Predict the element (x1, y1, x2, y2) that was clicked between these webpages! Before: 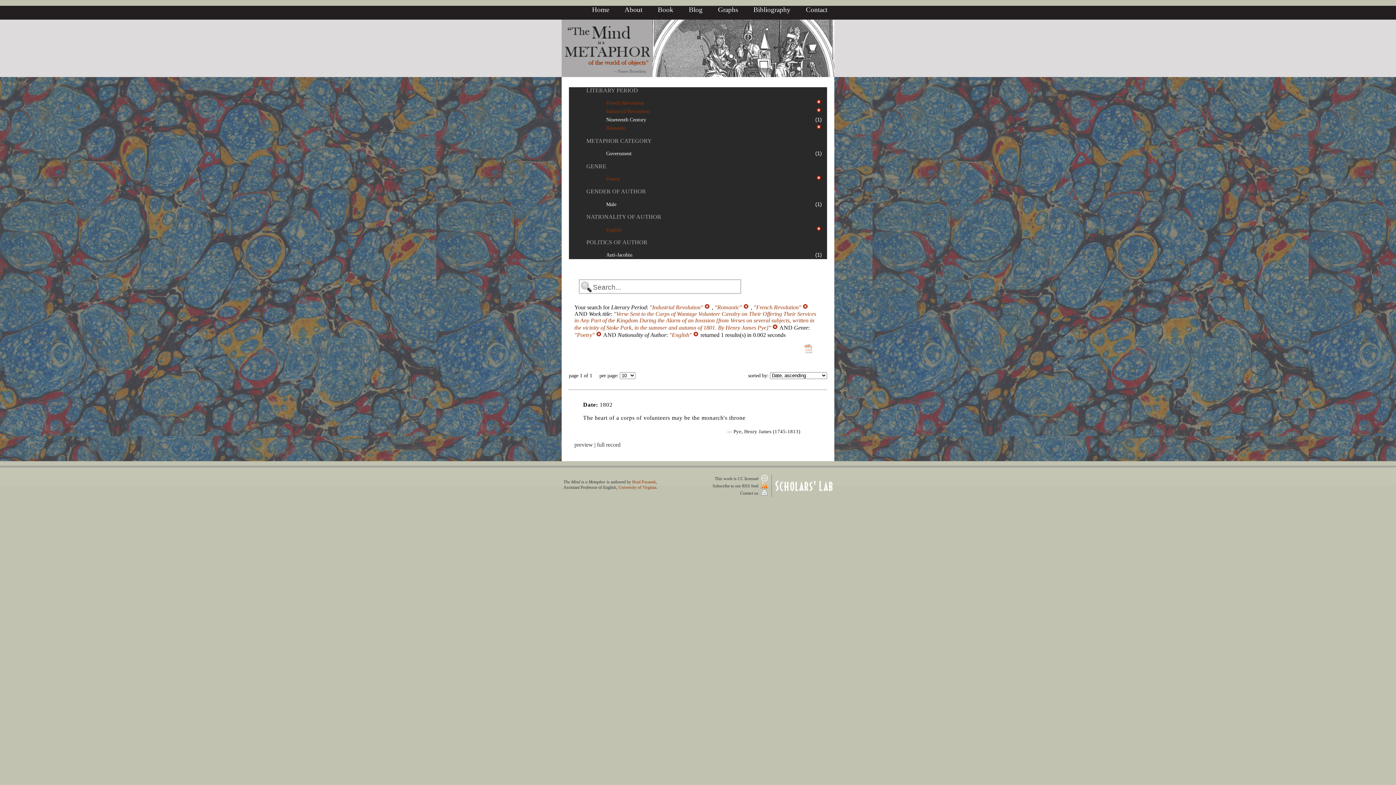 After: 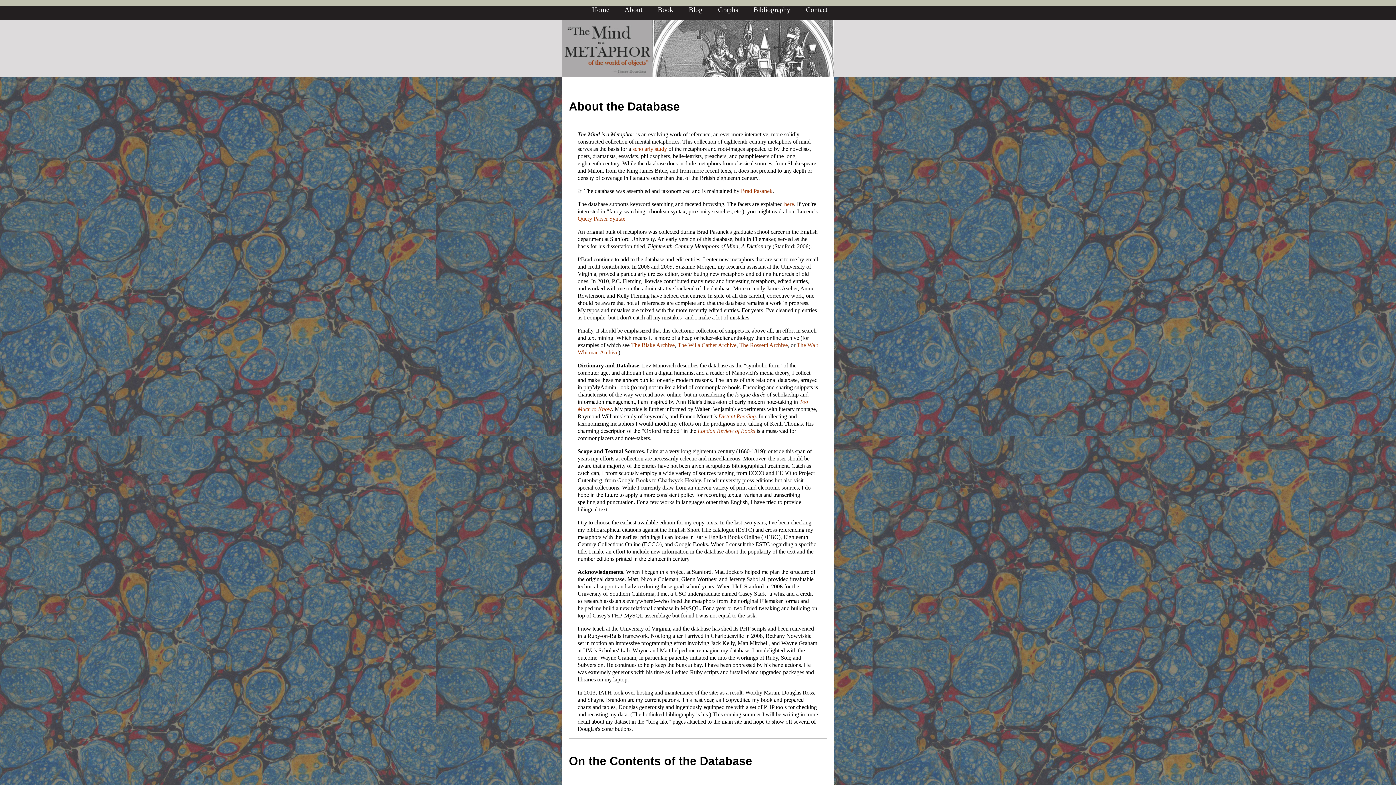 Action: bbox: (624, 5, 642, 13) label: About